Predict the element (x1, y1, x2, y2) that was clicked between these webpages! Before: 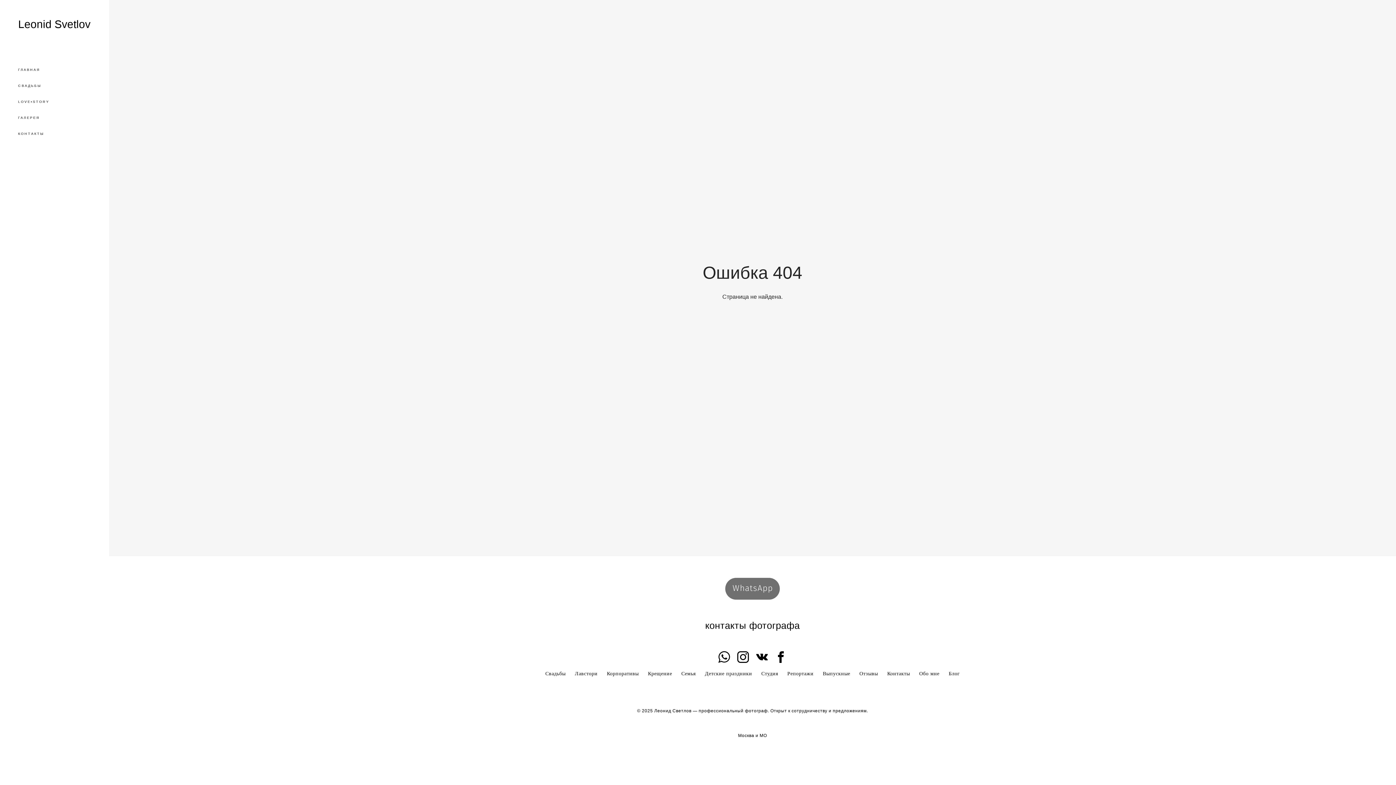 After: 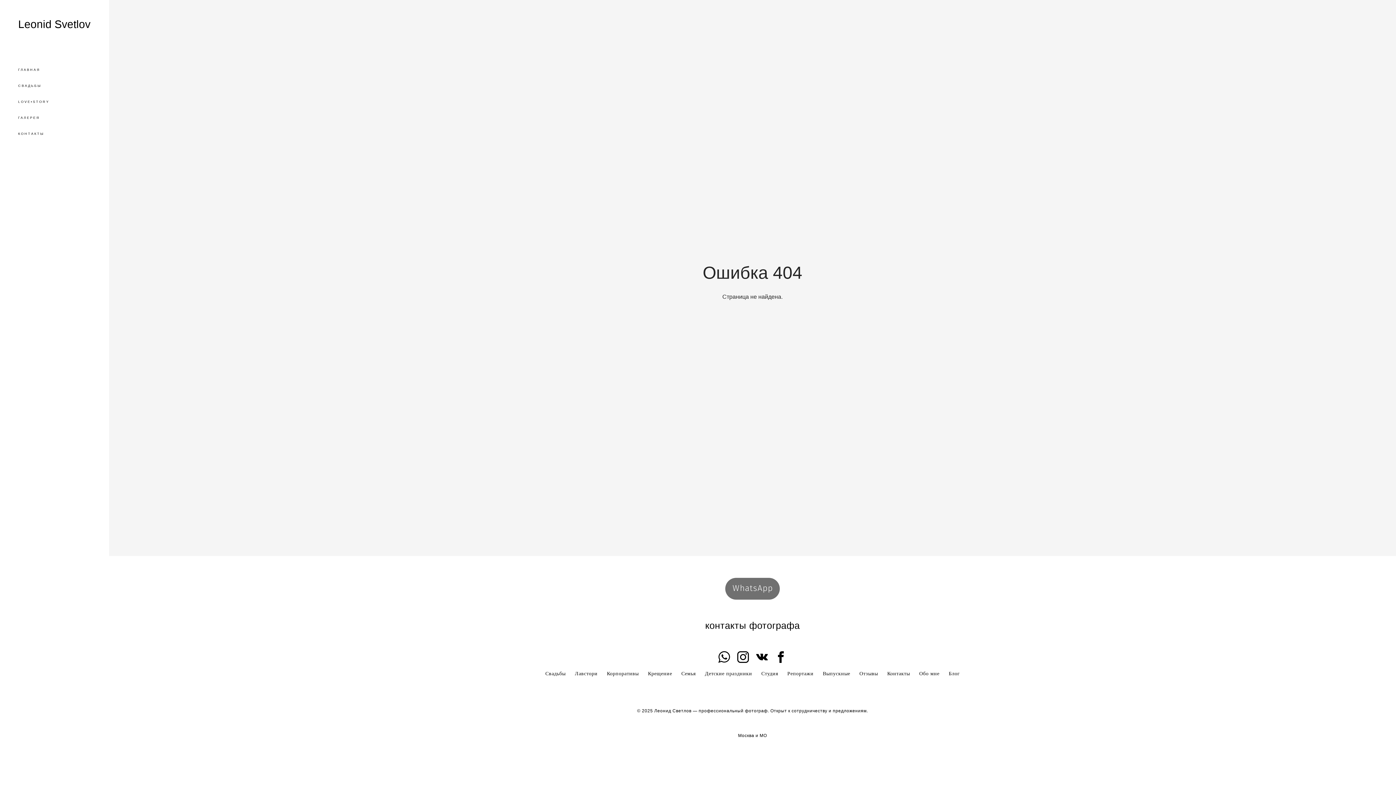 Action: label: Студия bbox: (761, 671, 778, 676)